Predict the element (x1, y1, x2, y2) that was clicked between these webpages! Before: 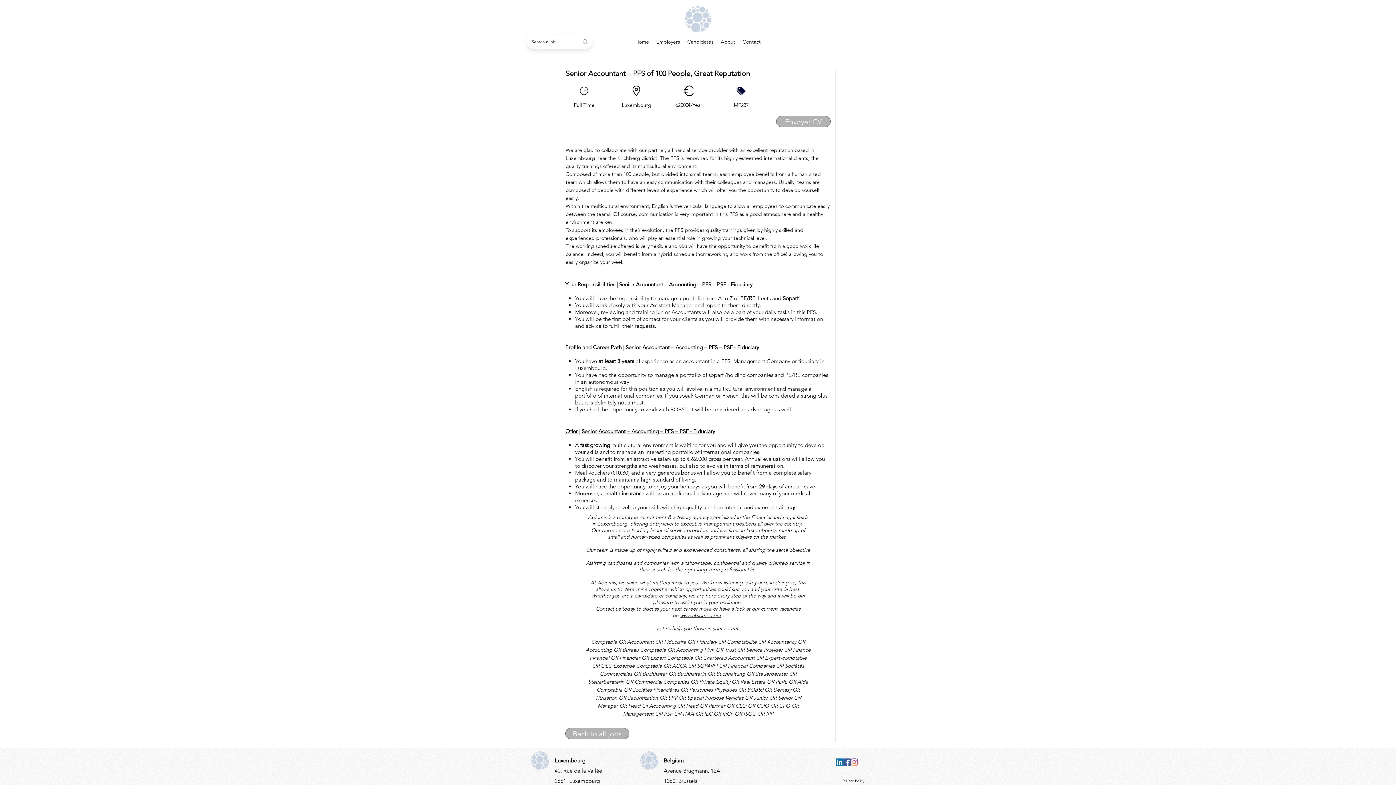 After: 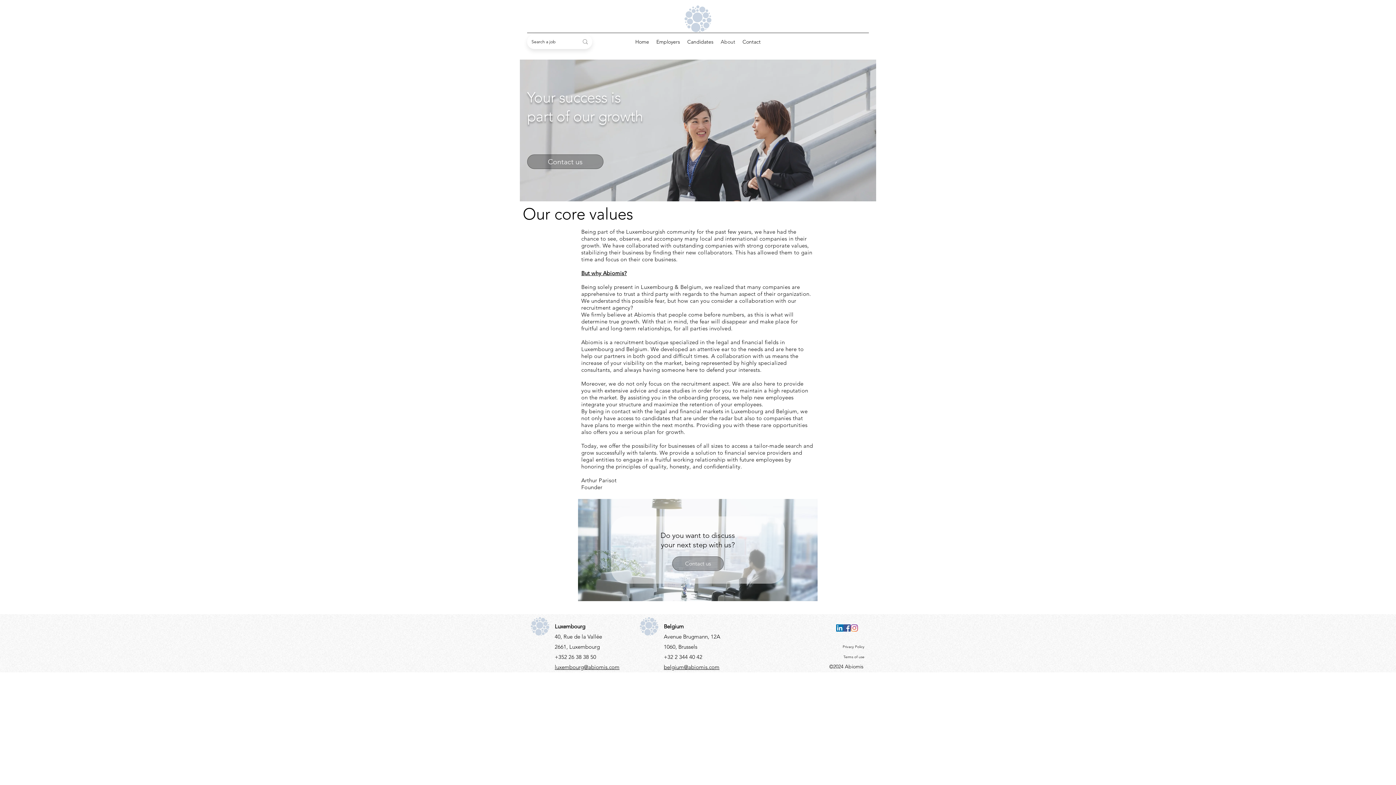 Action: bbox: (717, 36, 739, 47) label: About